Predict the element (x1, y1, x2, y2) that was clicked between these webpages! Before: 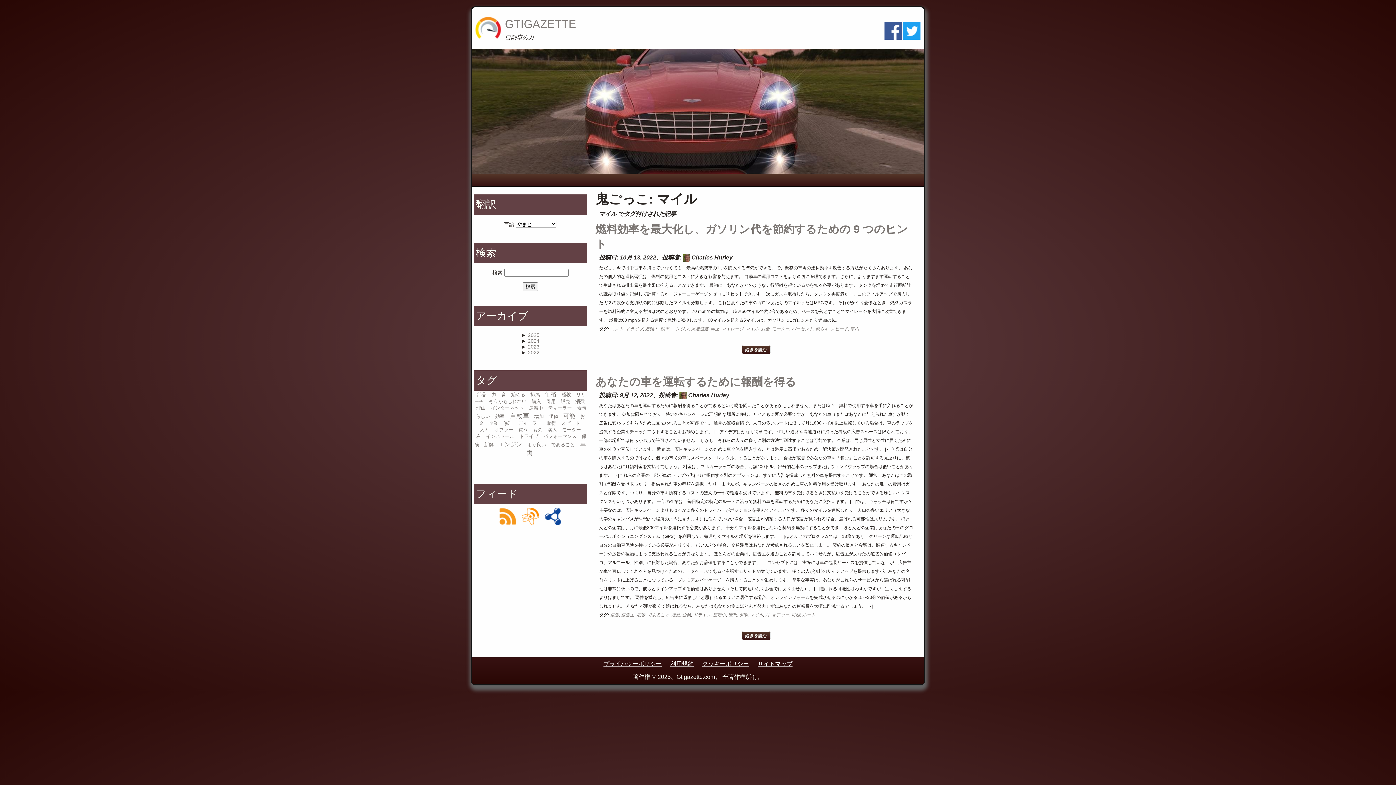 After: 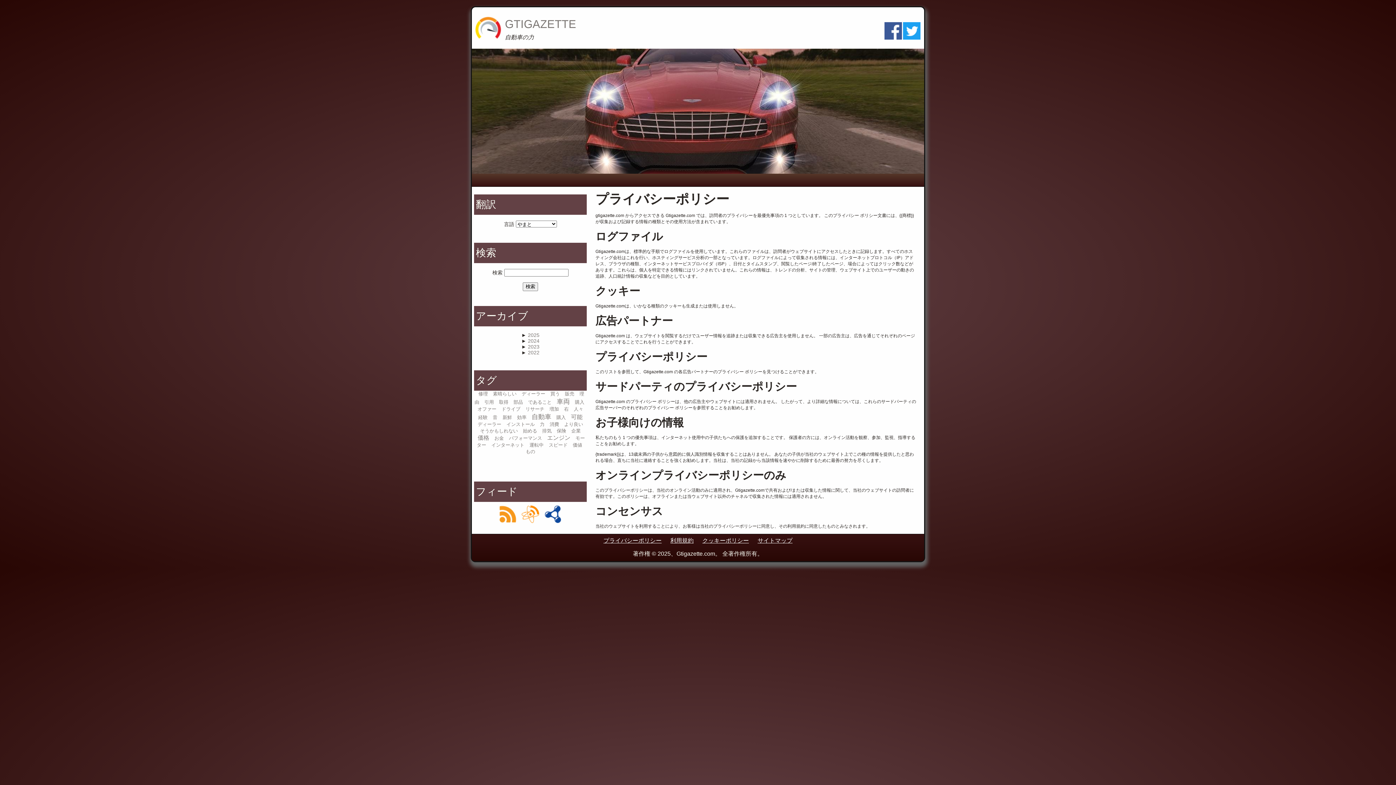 Action: label: プライバシーポリシー bbox: (603, 661, 661, 667)